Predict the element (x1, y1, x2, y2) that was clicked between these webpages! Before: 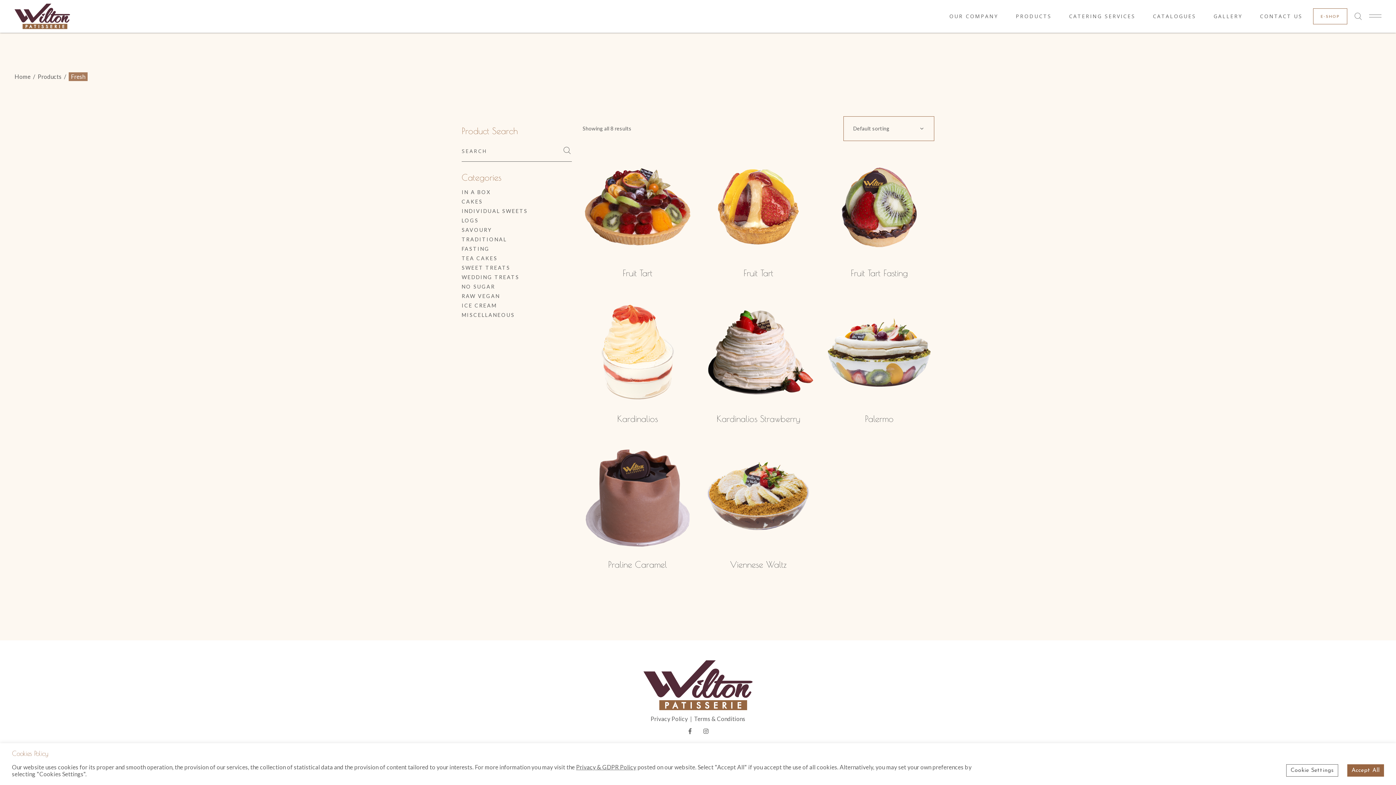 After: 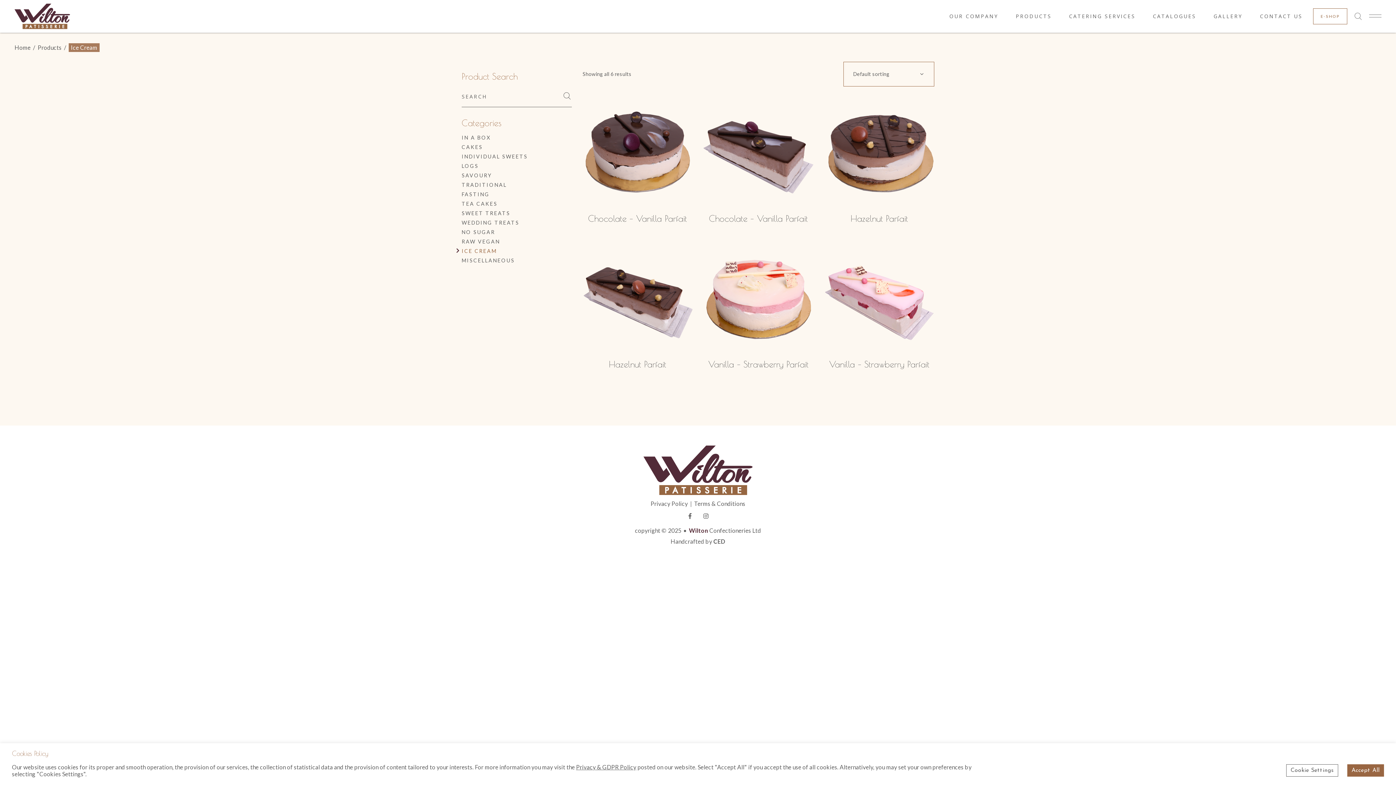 Action: bbox: (461, 302, 496, 308) label: ICE CREAM